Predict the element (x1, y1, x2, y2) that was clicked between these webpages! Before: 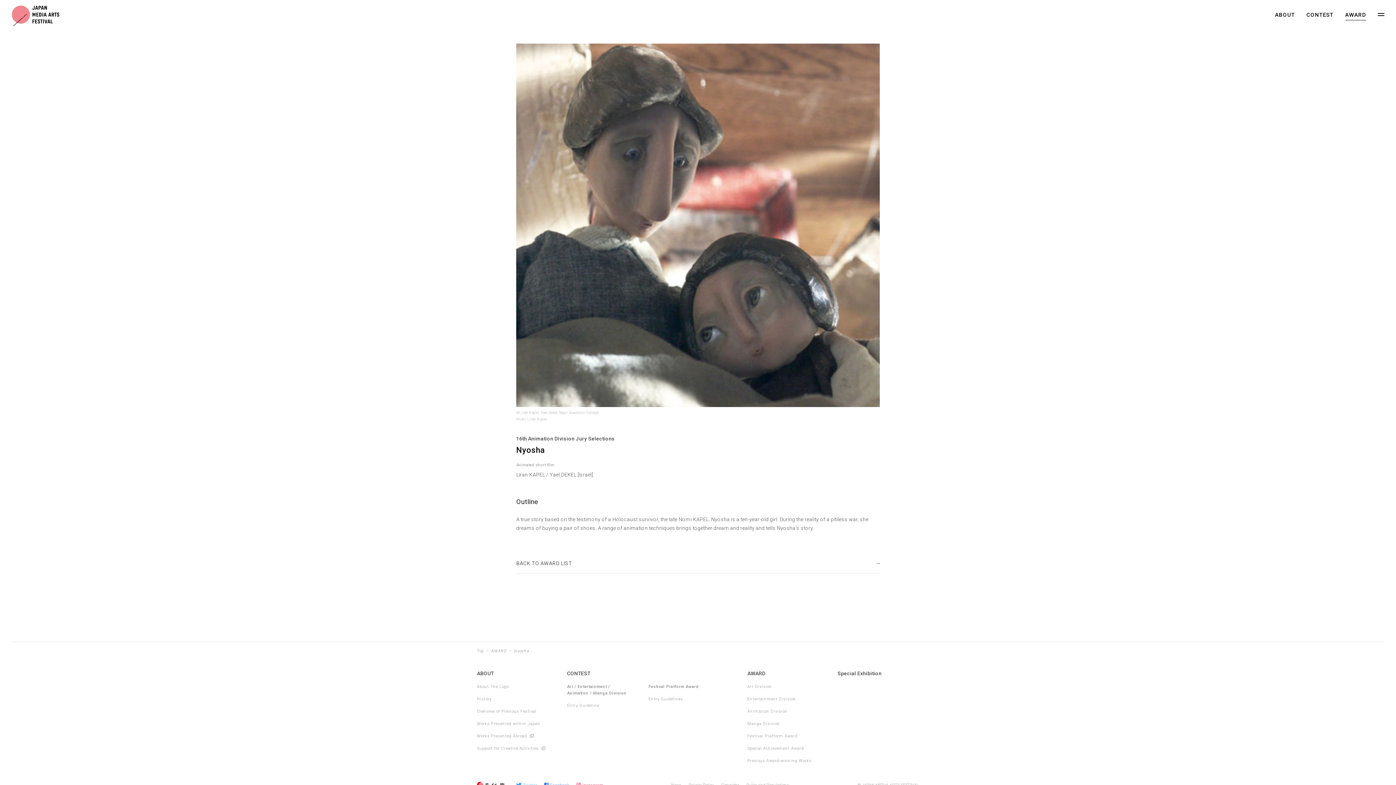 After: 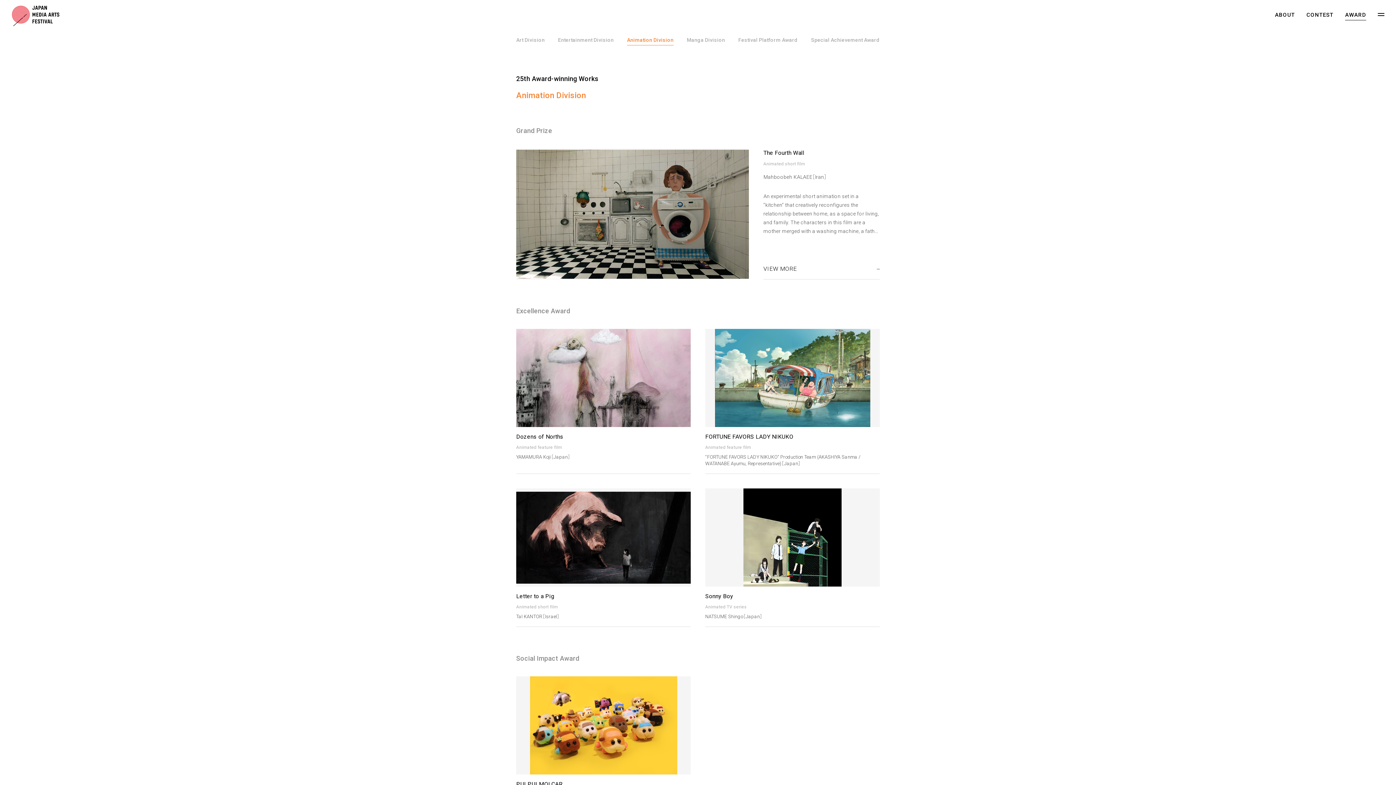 Action: label: Animation Division bbox: (747, 708, 829, 715)